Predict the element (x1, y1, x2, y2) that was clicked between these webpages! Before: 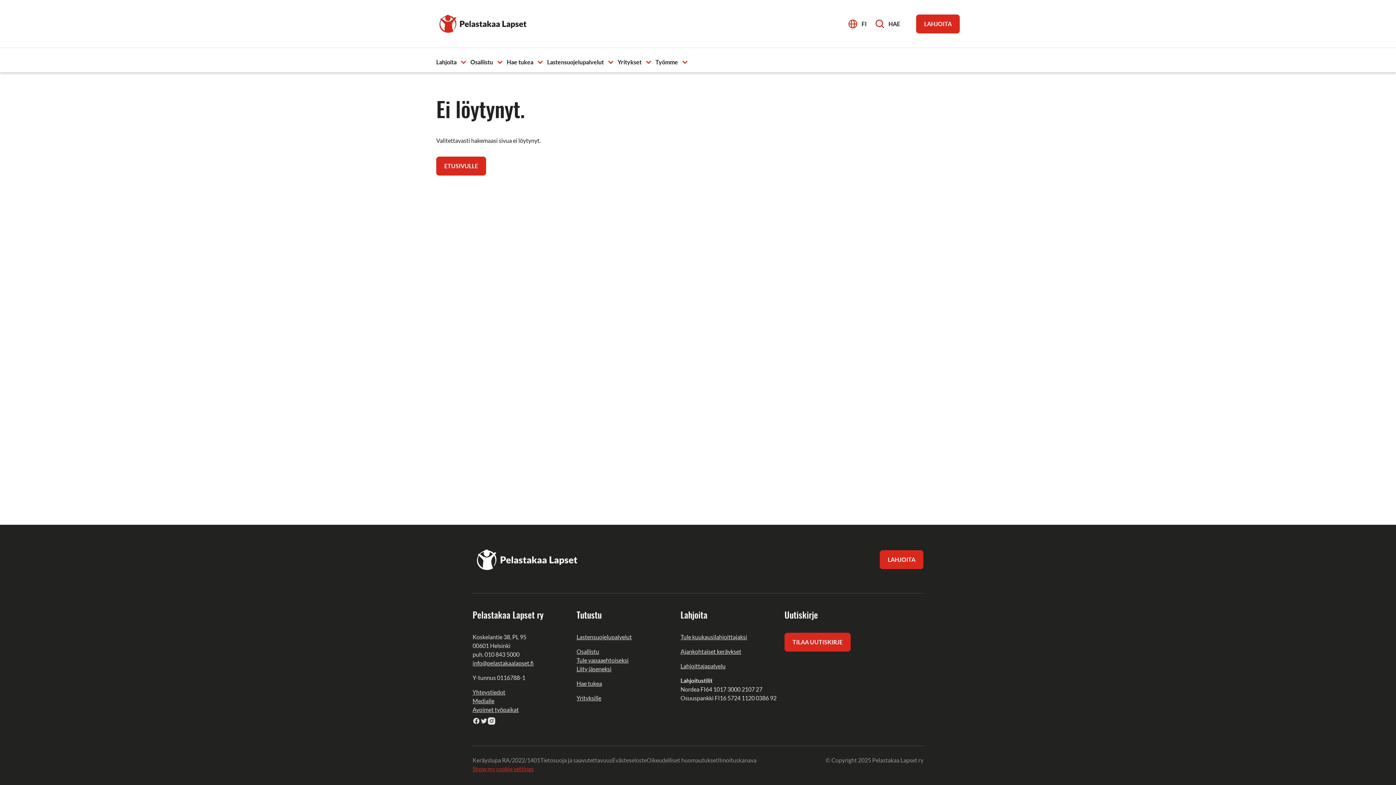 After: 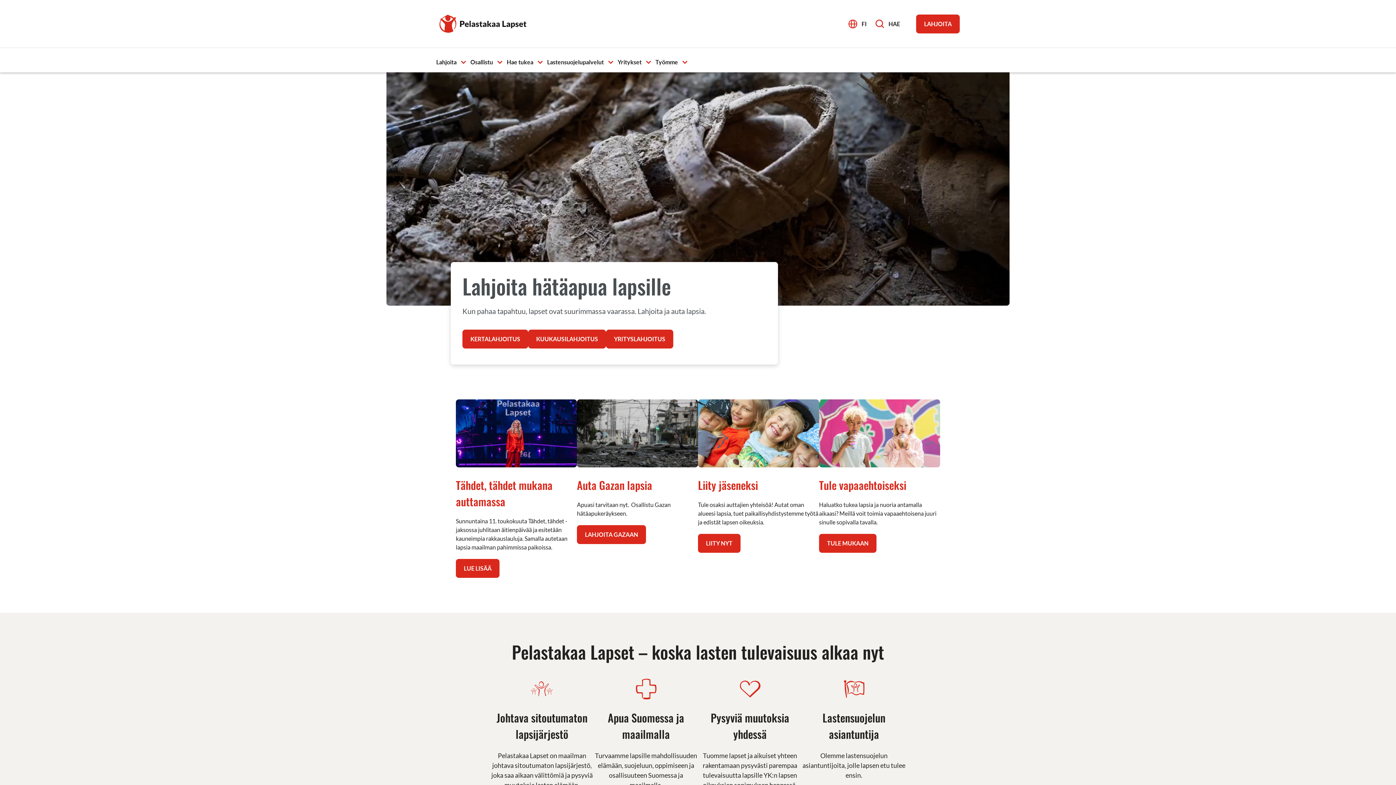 Action: bbox: (436, 156, 486, 175) label: ETUSIVULLE